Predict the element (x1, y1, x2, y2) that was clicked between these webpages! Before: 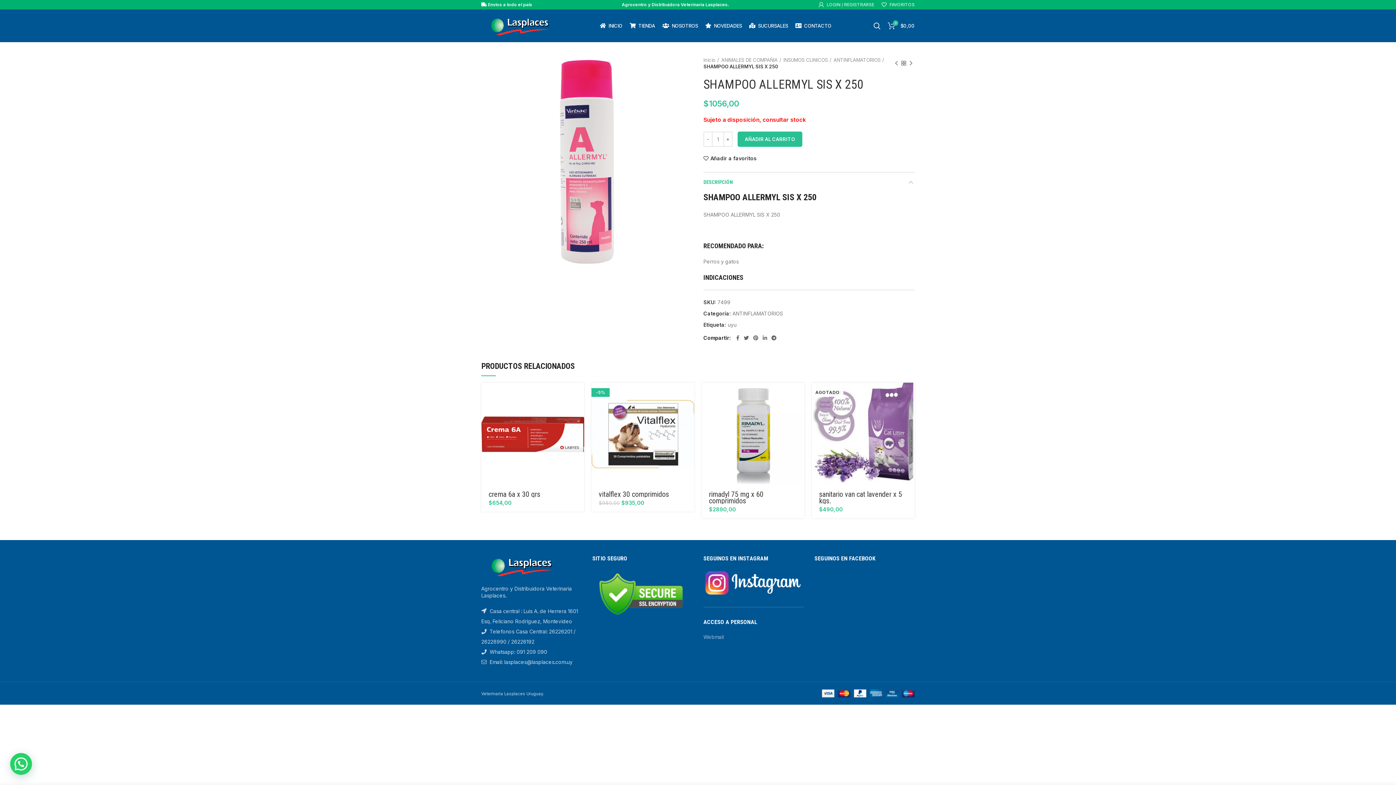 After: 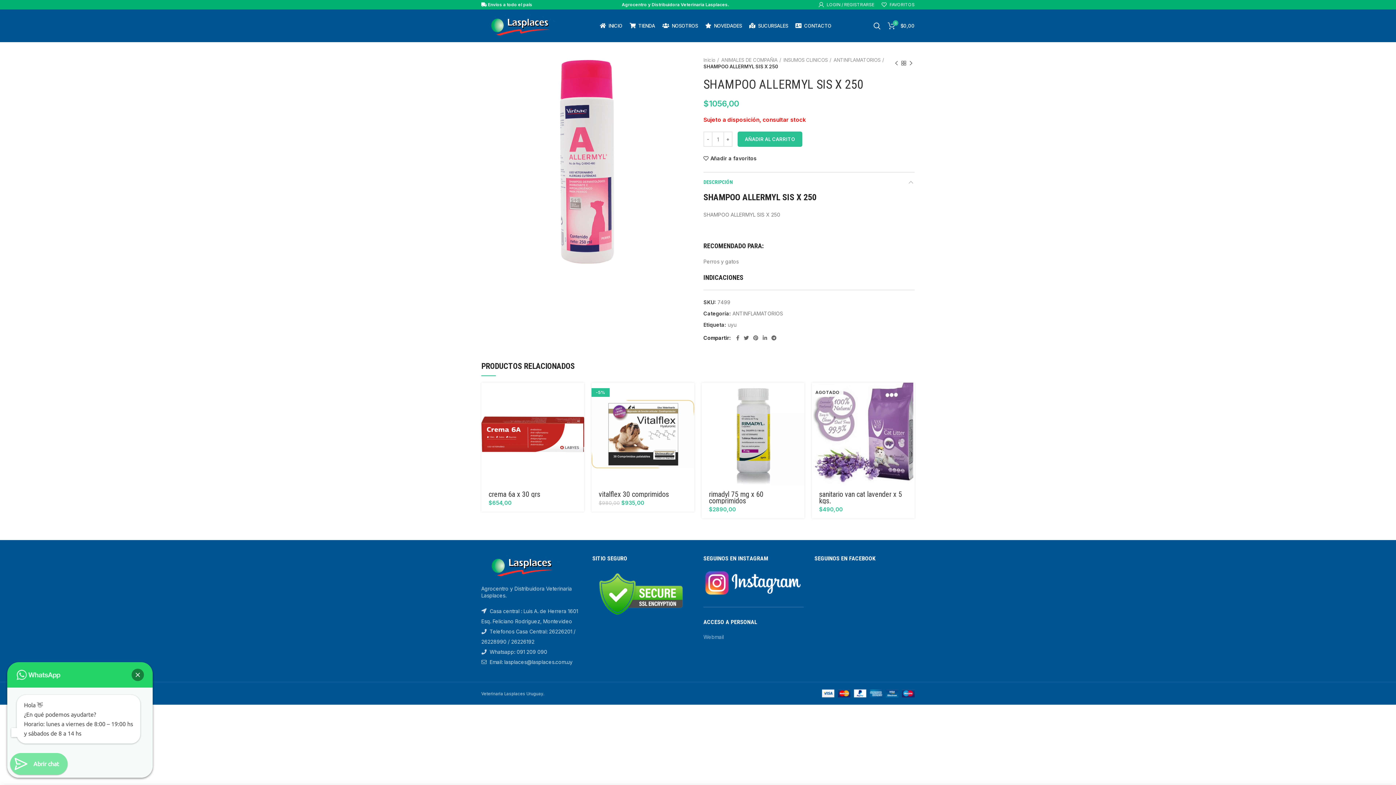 Action: bbox: (7, 756, 26, 774) label: 💬 ¿Necesitas ayuda? l - v de 8 a 19 hs